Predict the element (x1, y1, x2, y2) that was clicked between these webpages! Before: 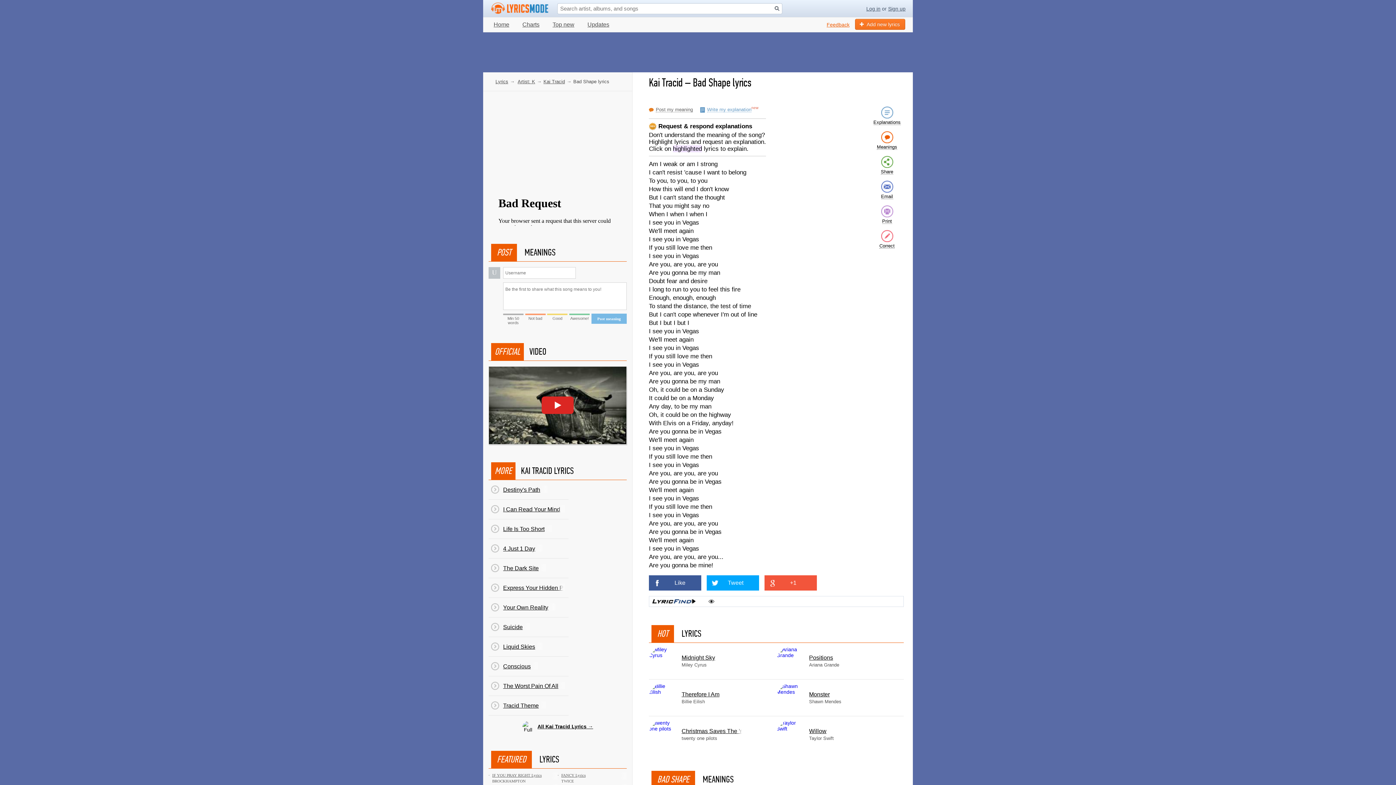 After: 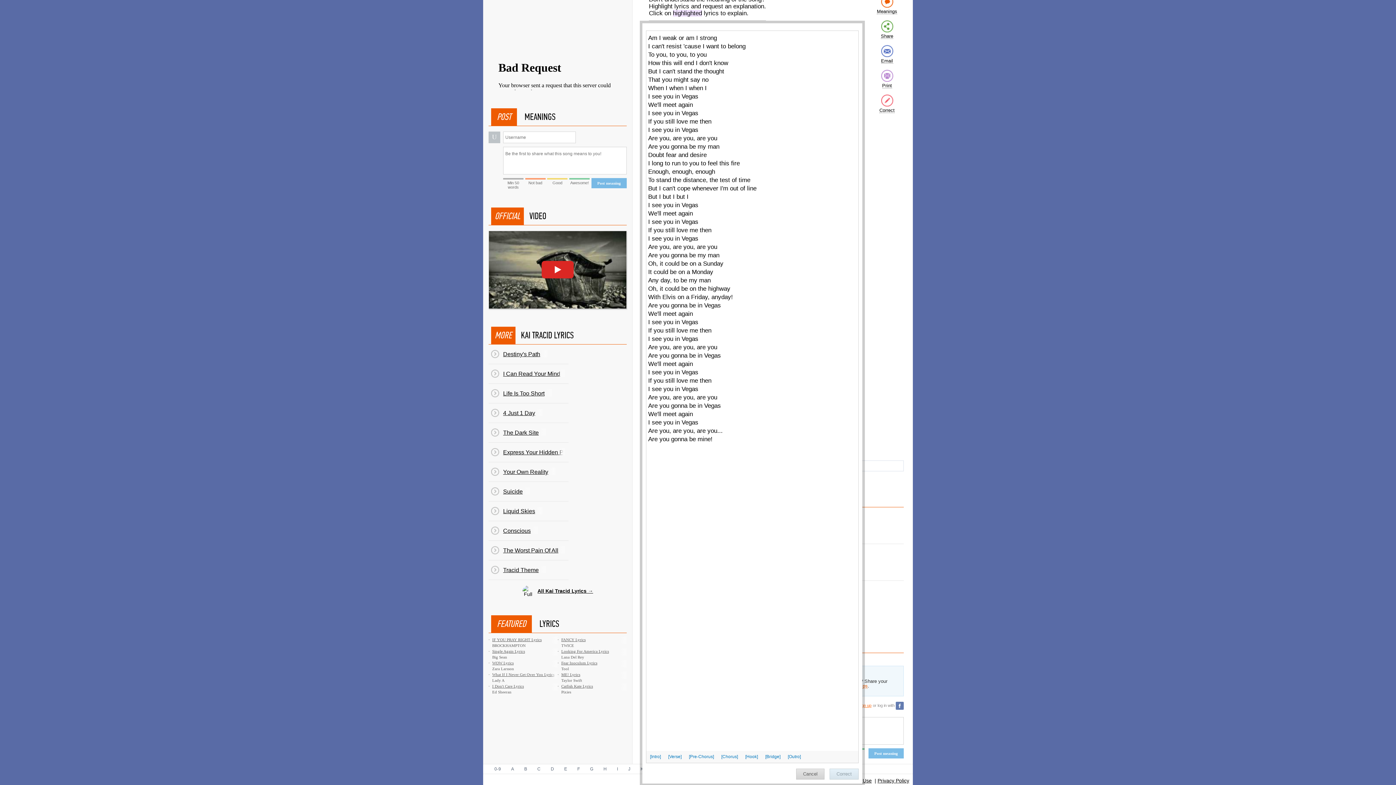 Action: bbox: (869, 226, 905, 251) label: Correct